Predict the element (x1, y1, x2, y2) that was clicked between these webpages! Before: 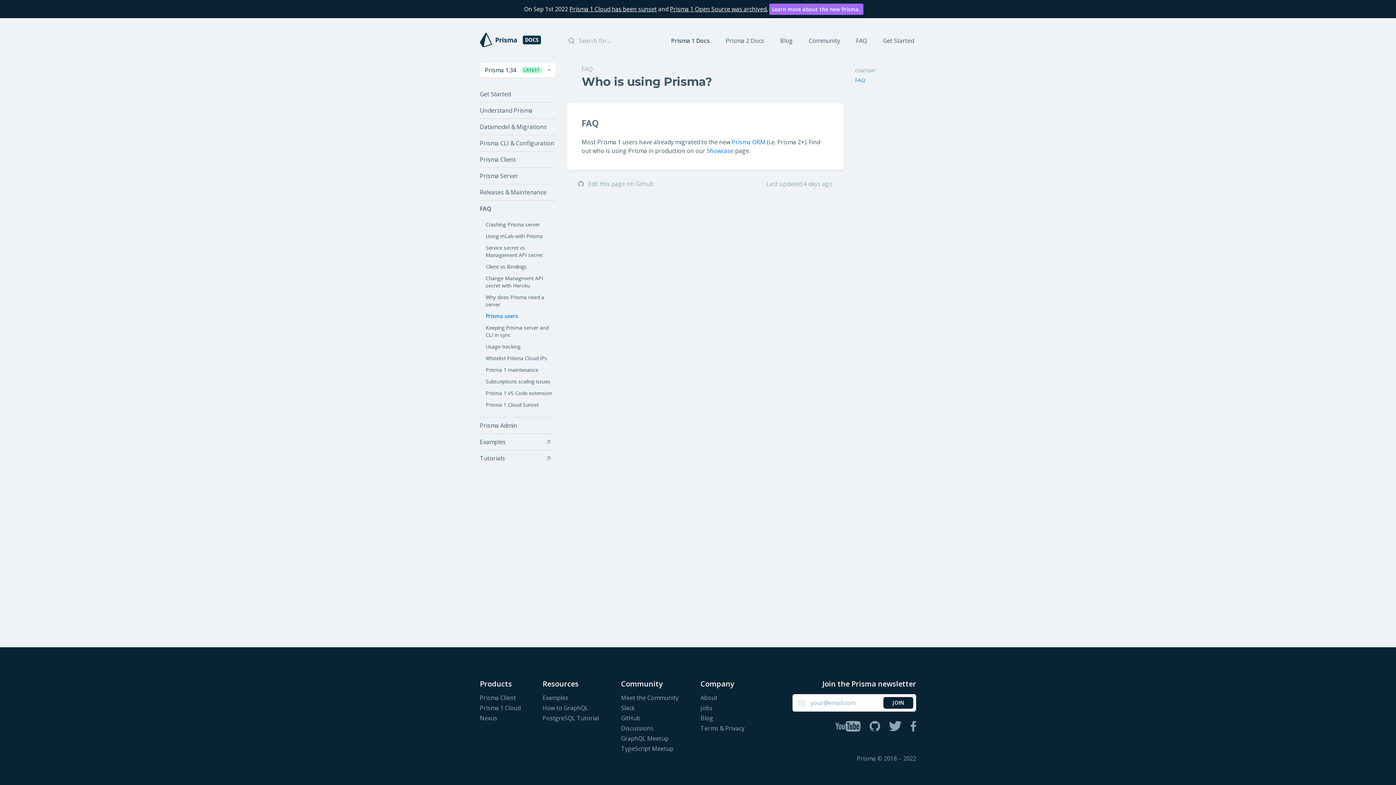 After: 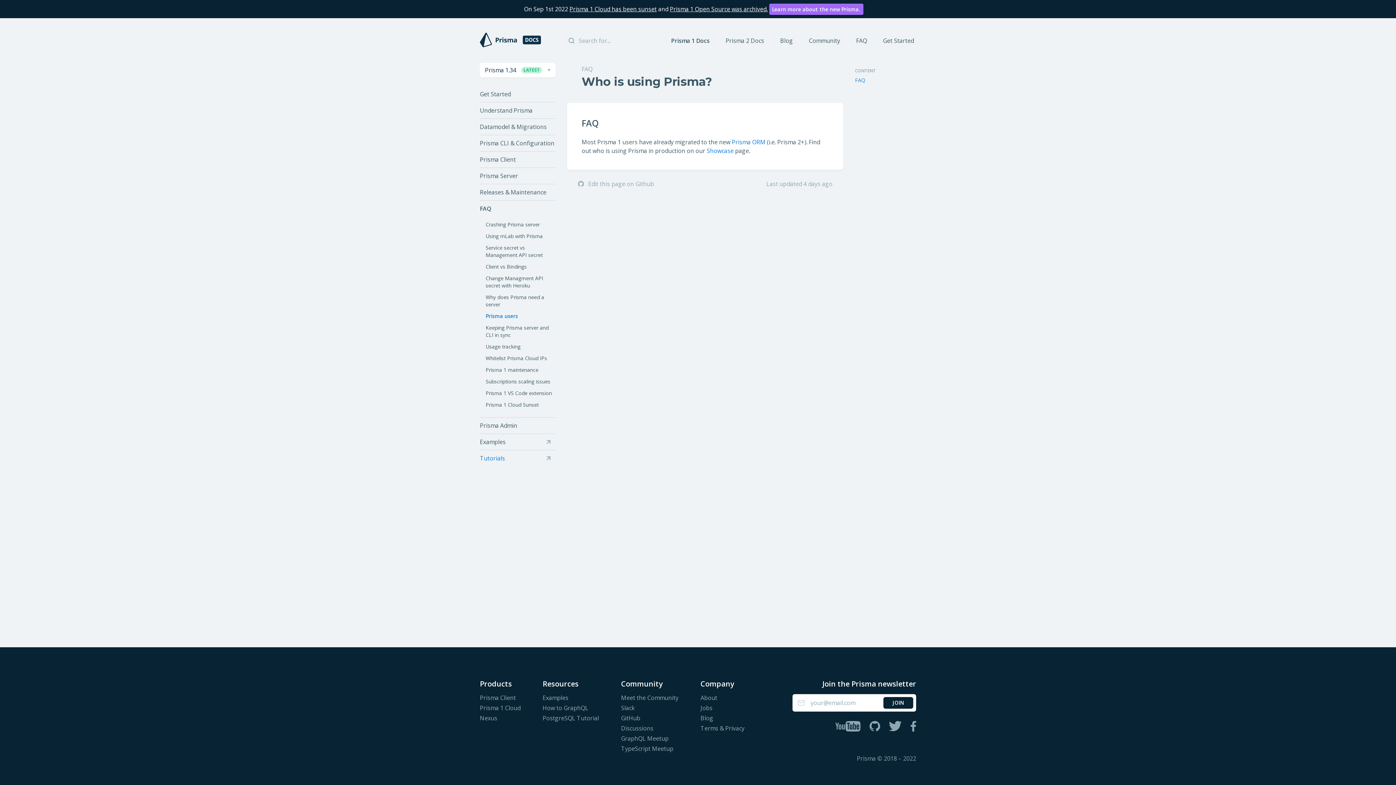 Action: label: Tutorials bbox: (480, 454, 555, 462)